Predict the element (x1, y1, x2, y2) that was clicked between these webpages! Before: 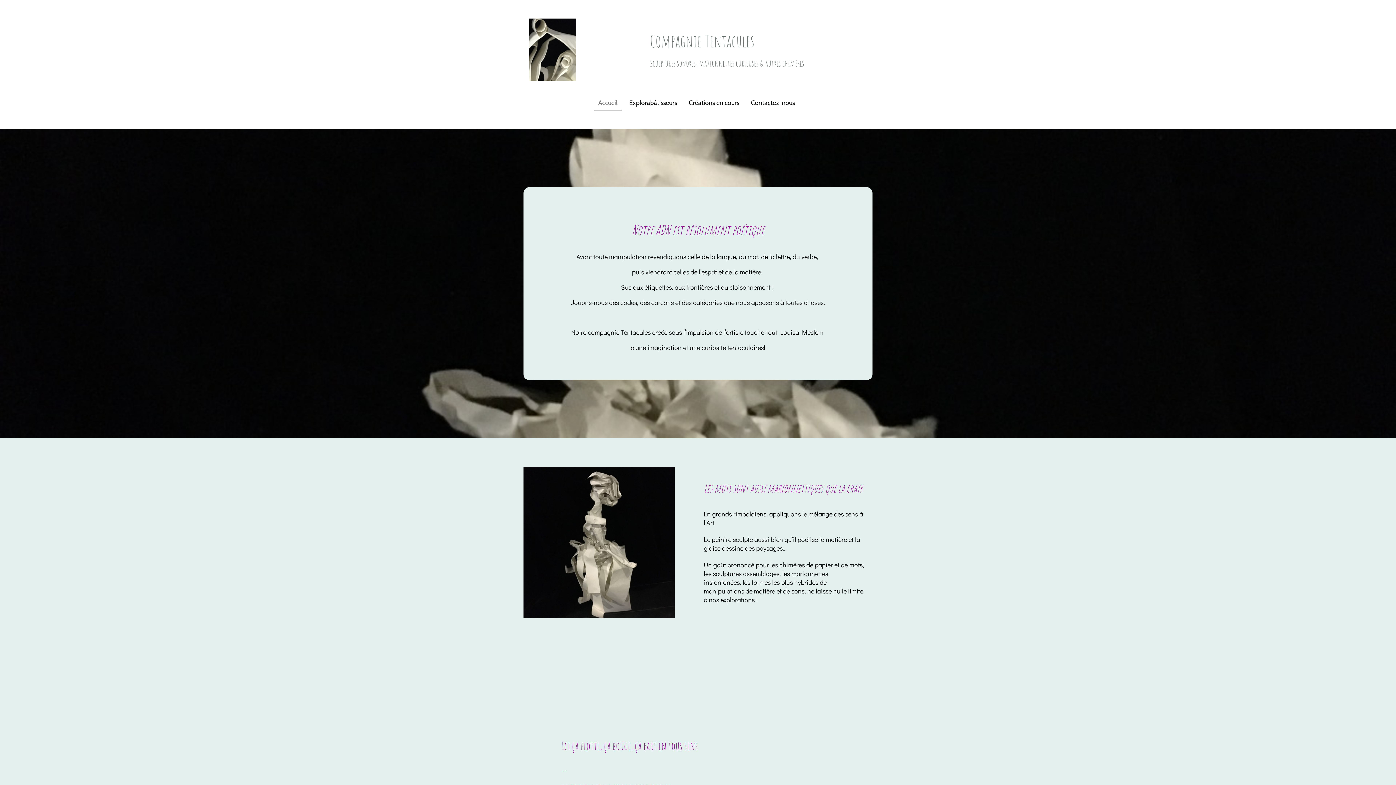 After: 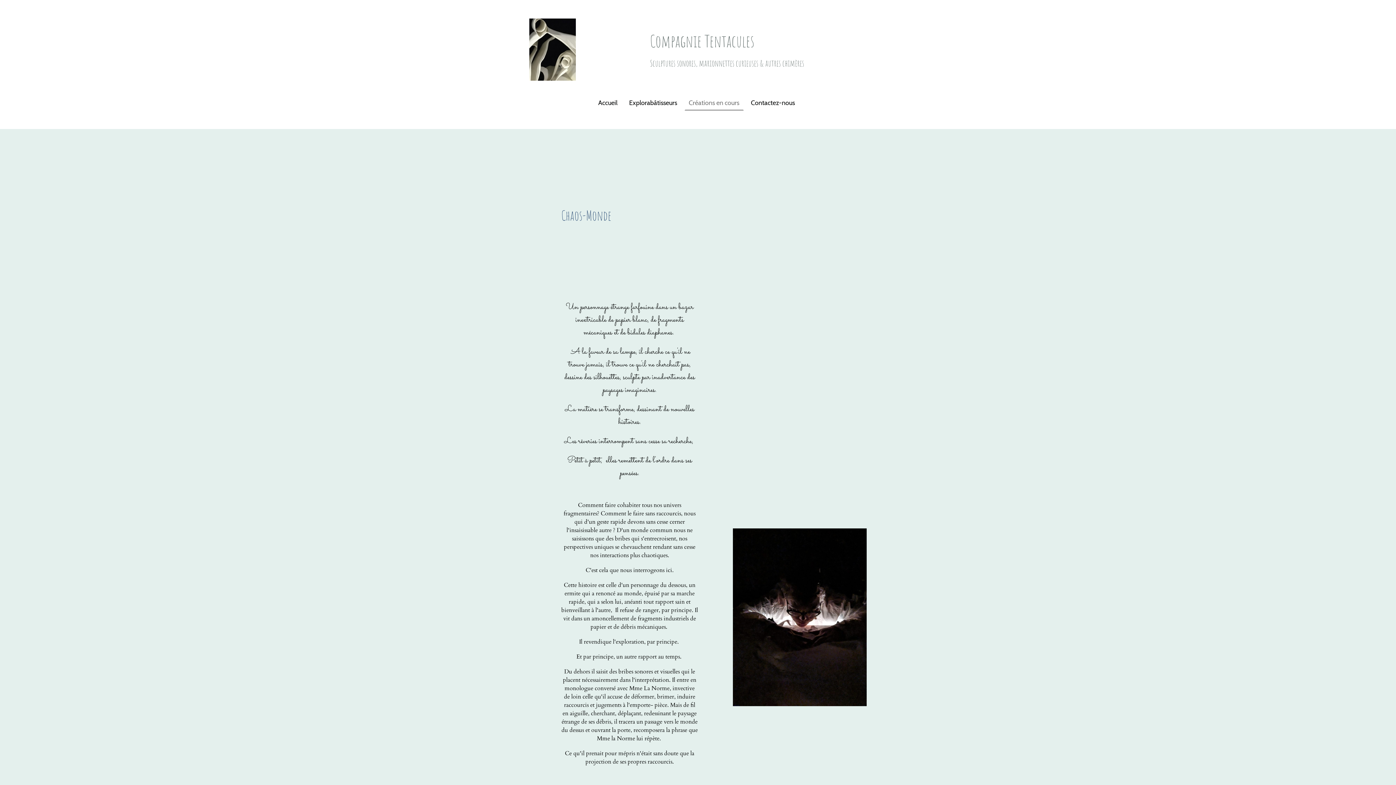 Action: bbox: (685, 95, 743, 109) label: Créations en cours